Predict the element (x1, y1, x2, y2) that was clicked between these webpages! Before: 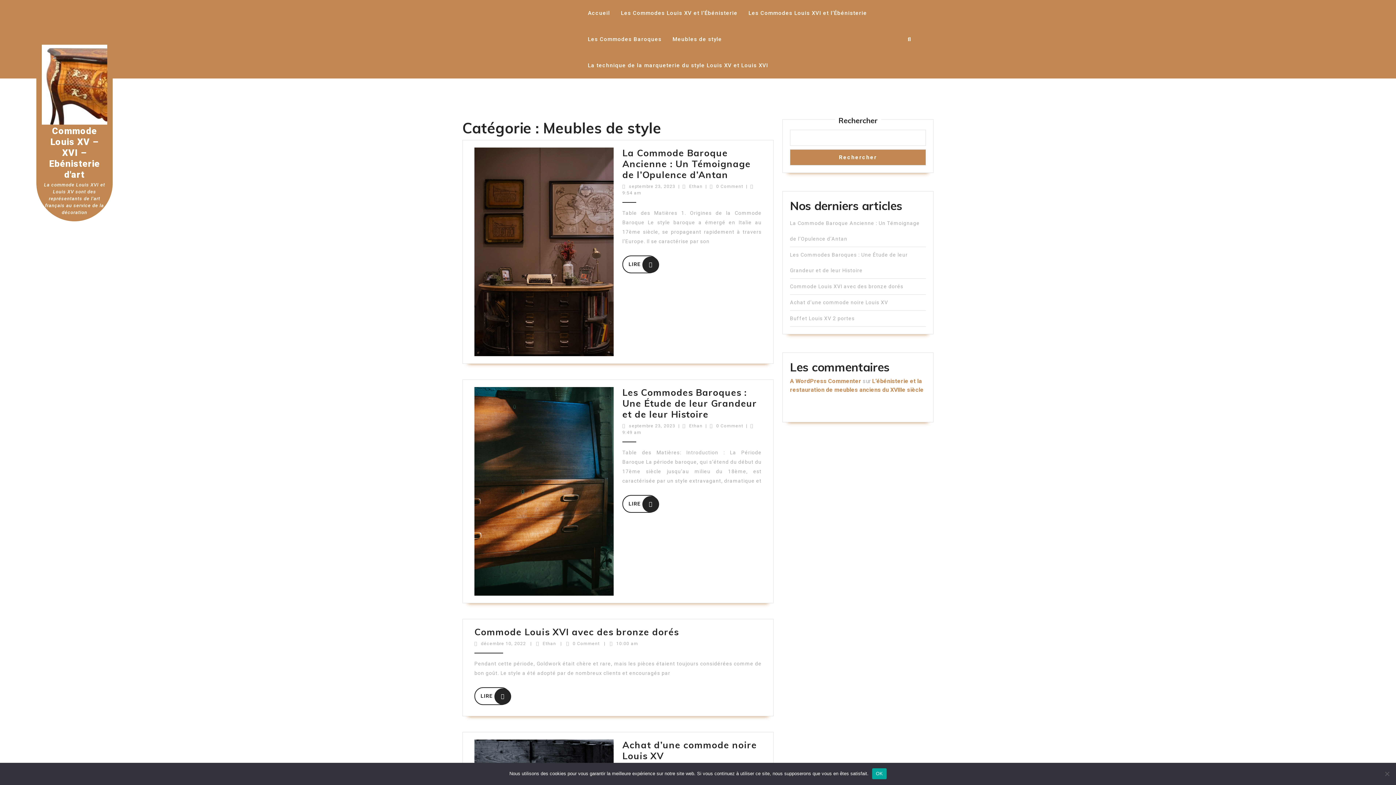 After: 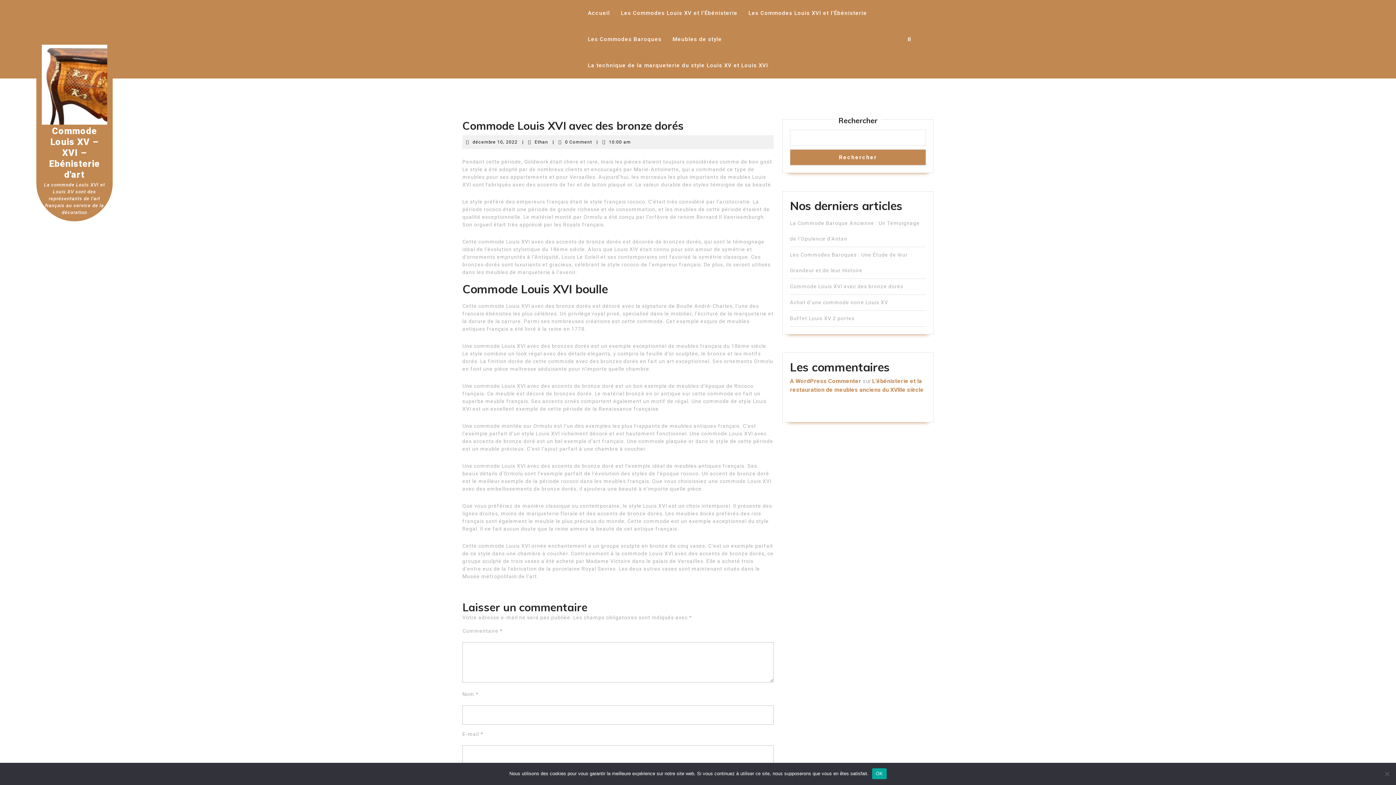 Action: bbox: (474, 687, 510, 705) label: LIRE
LIRE